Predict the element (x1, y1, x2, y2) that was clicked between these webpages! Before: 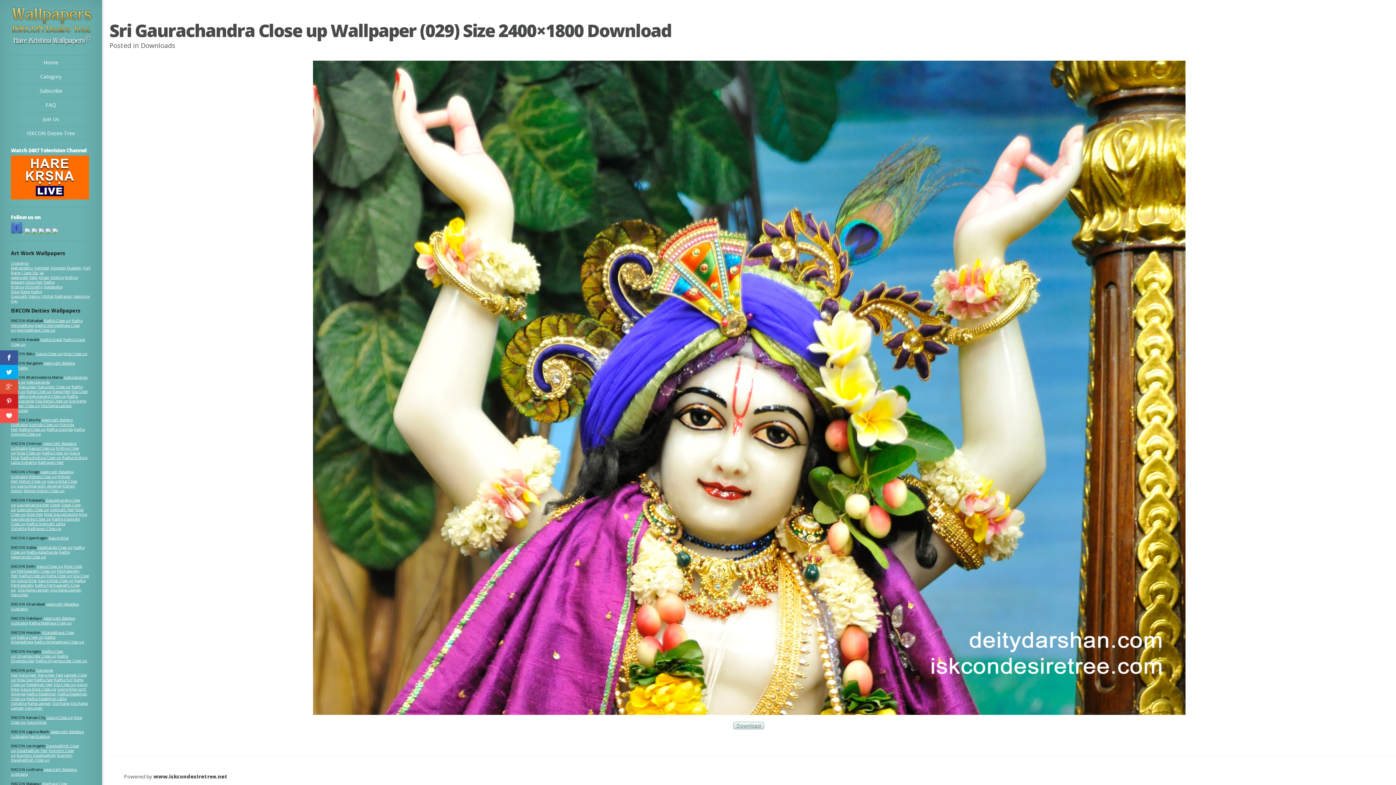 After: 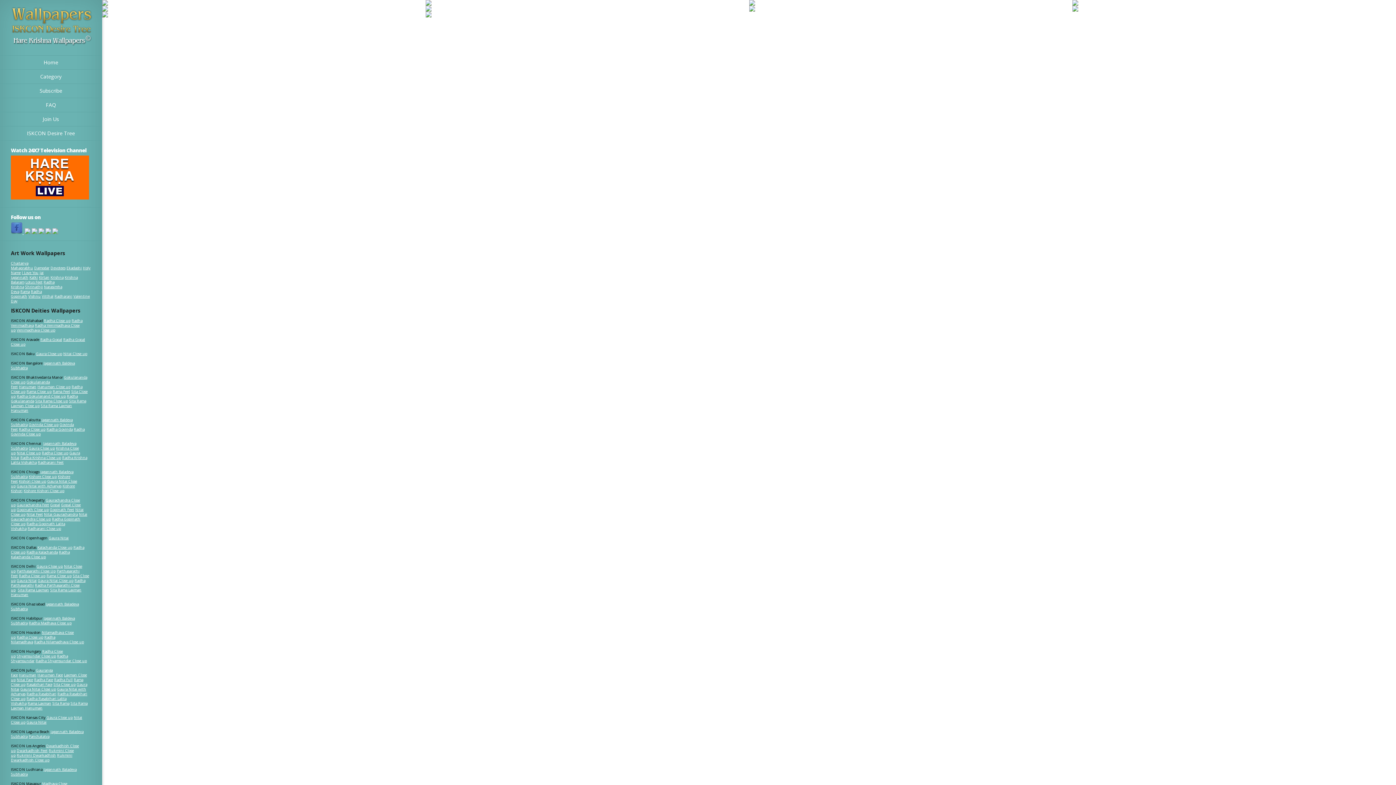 Action: bbox: (52, 701, 69, 706) label: Sita Rama